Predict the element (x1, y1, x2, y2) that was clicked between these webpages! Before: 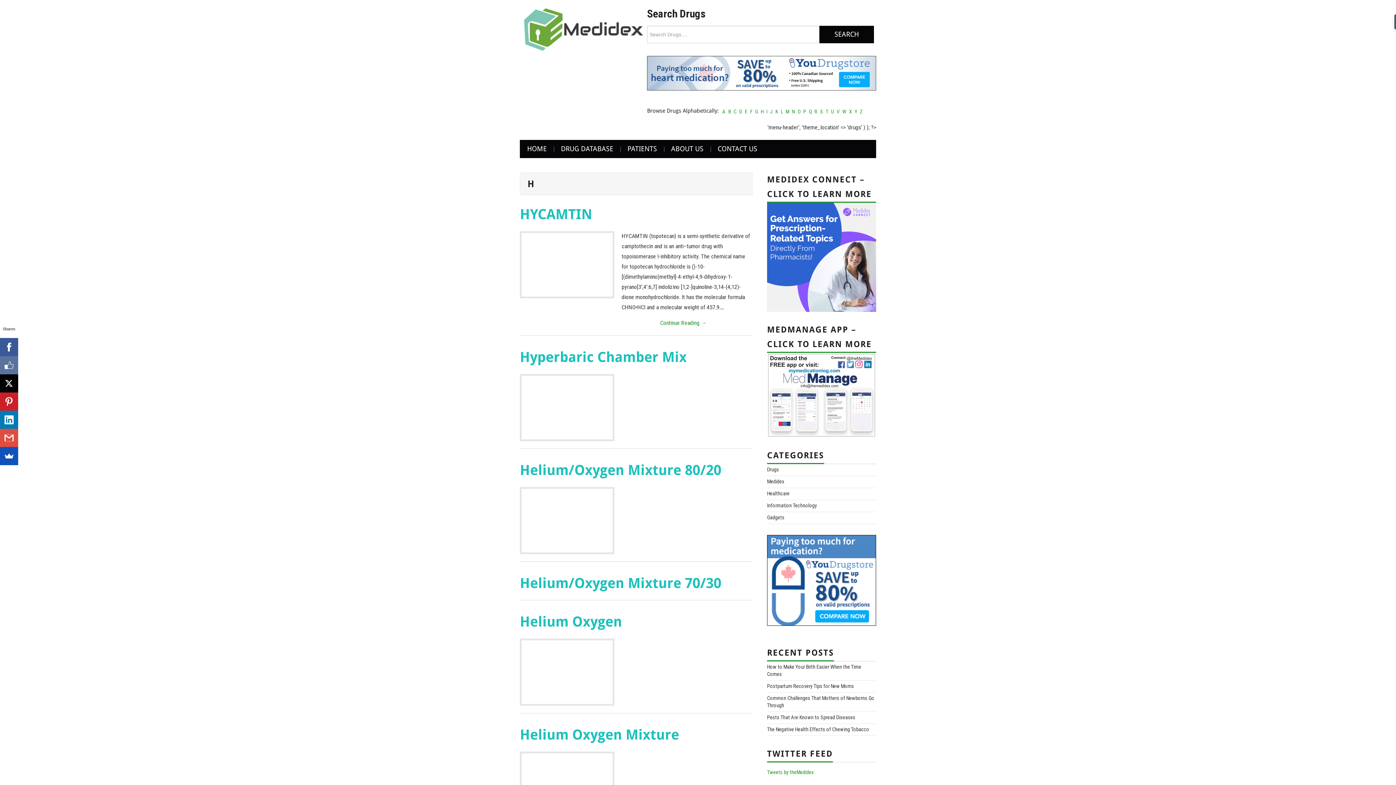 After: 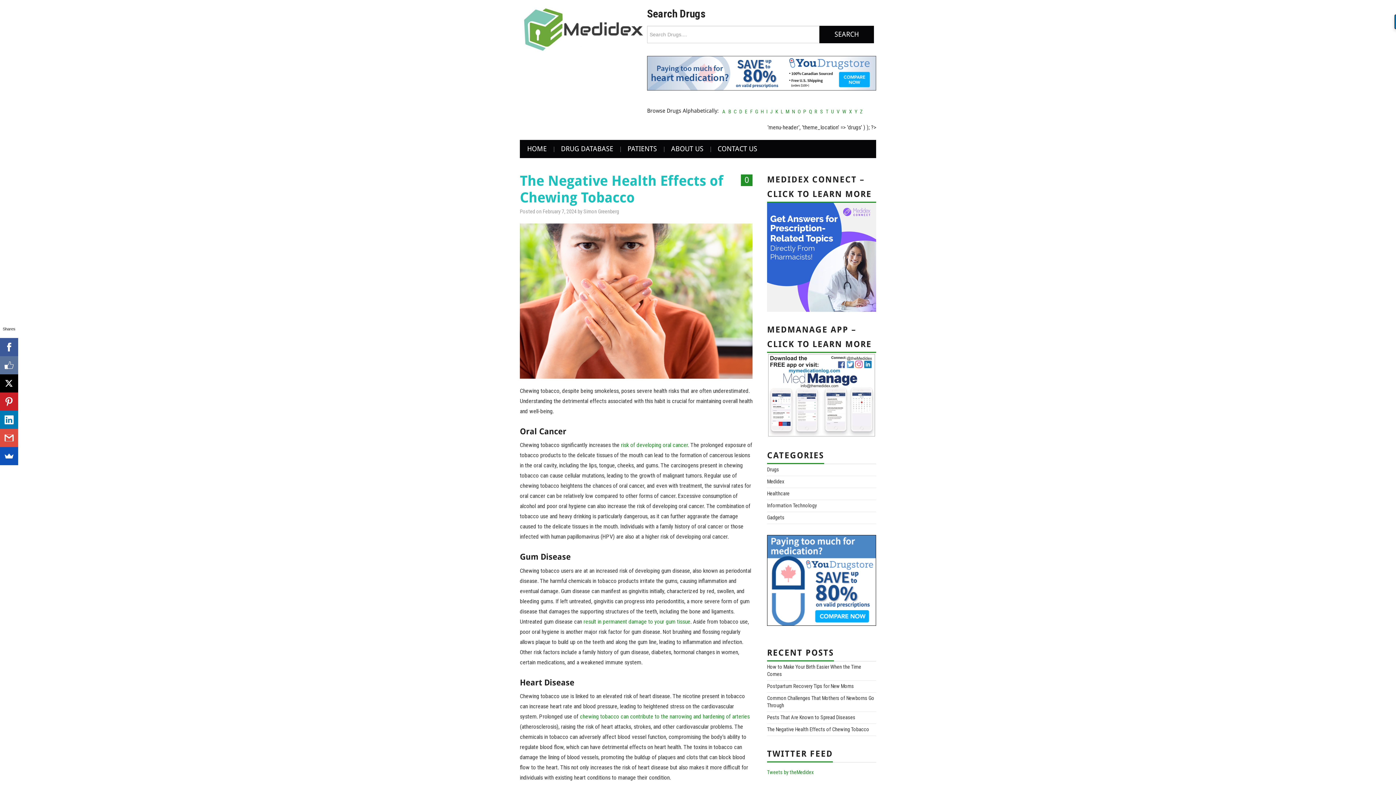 Action: label: The Negative Health Effects of Chewing Tobacco bbox: (767, 726, 869, 732)